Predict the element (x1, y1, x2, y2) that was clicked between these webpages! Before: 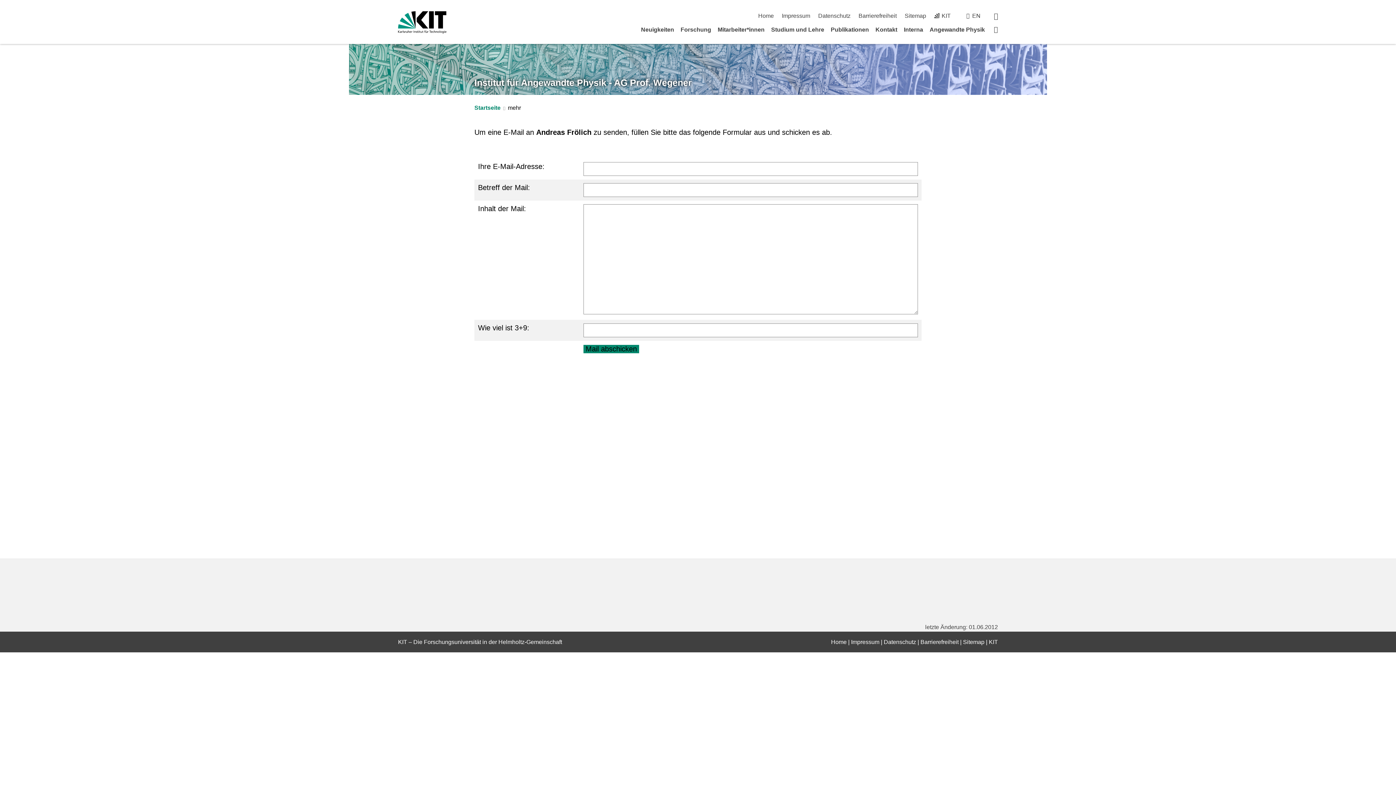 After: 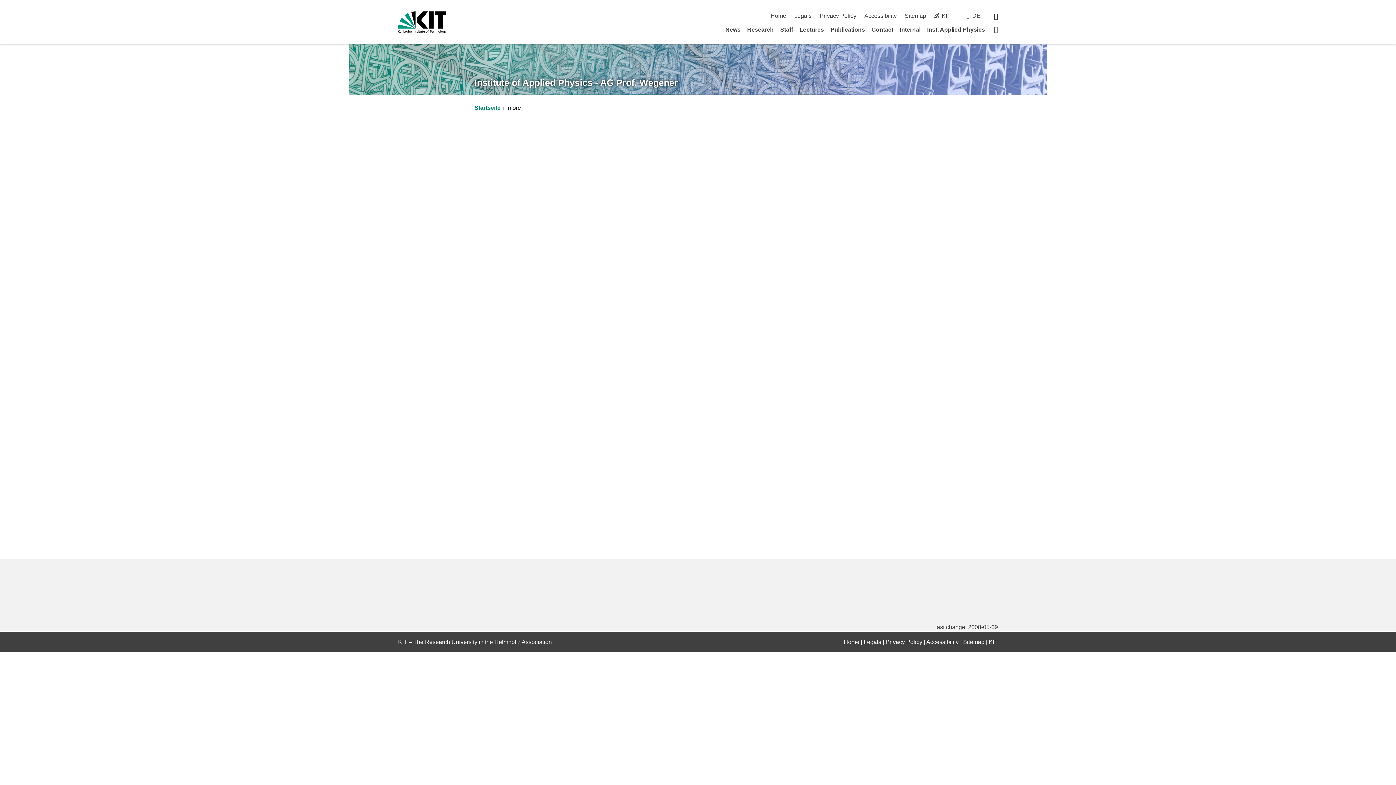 Action: label: EN bbox: (972, 12, 980, 18)